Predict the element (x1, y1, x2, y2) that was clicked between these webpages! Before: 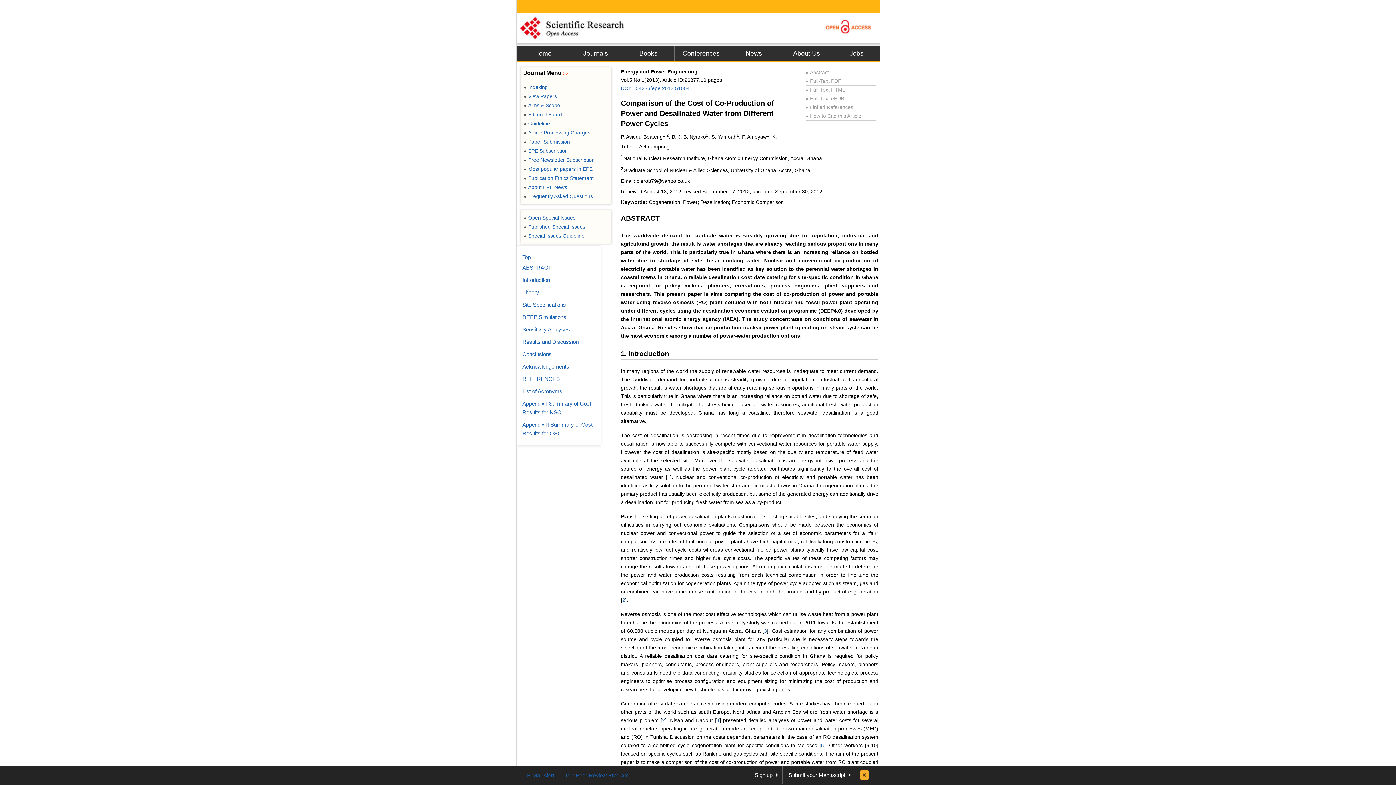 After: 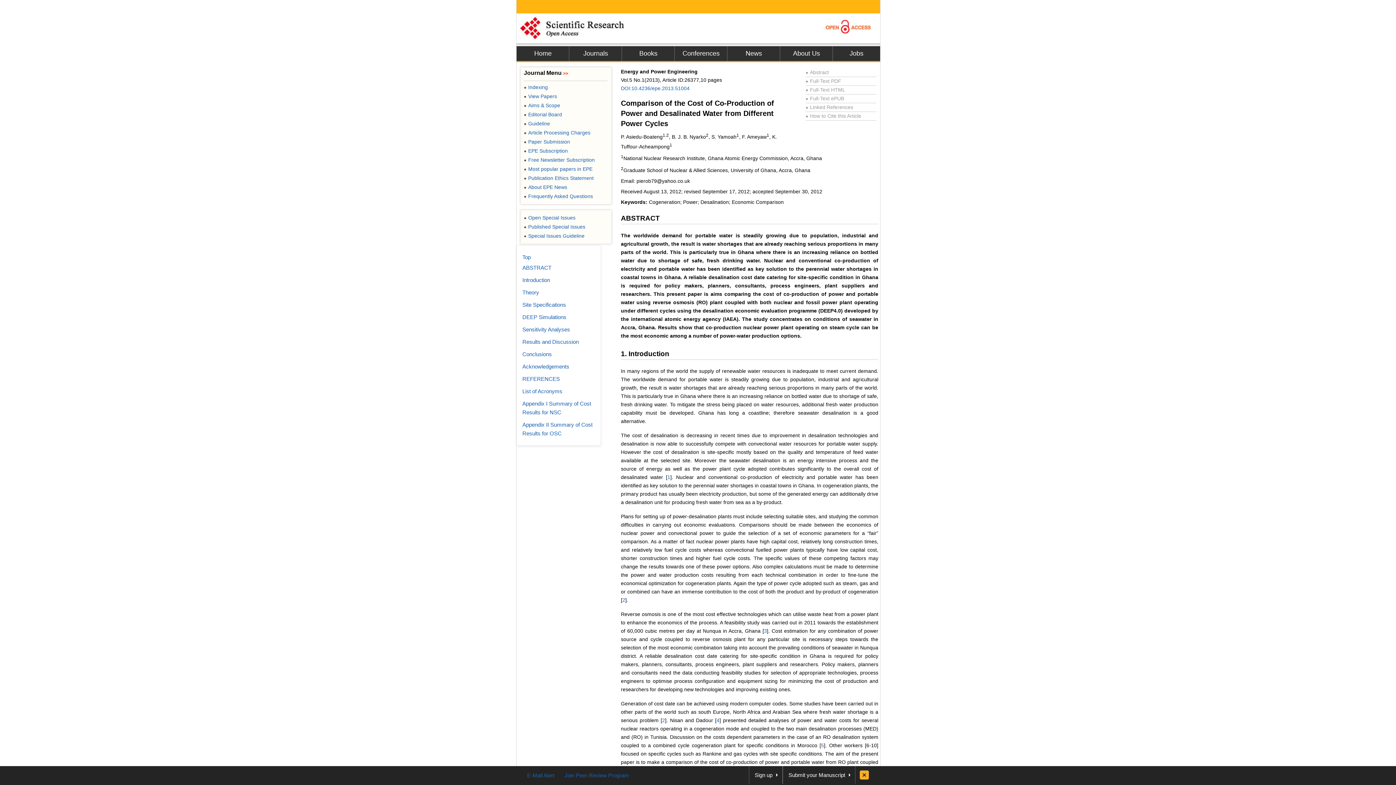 Action: label: E-Mail Alert bbox: (527, 772, 554, 778)